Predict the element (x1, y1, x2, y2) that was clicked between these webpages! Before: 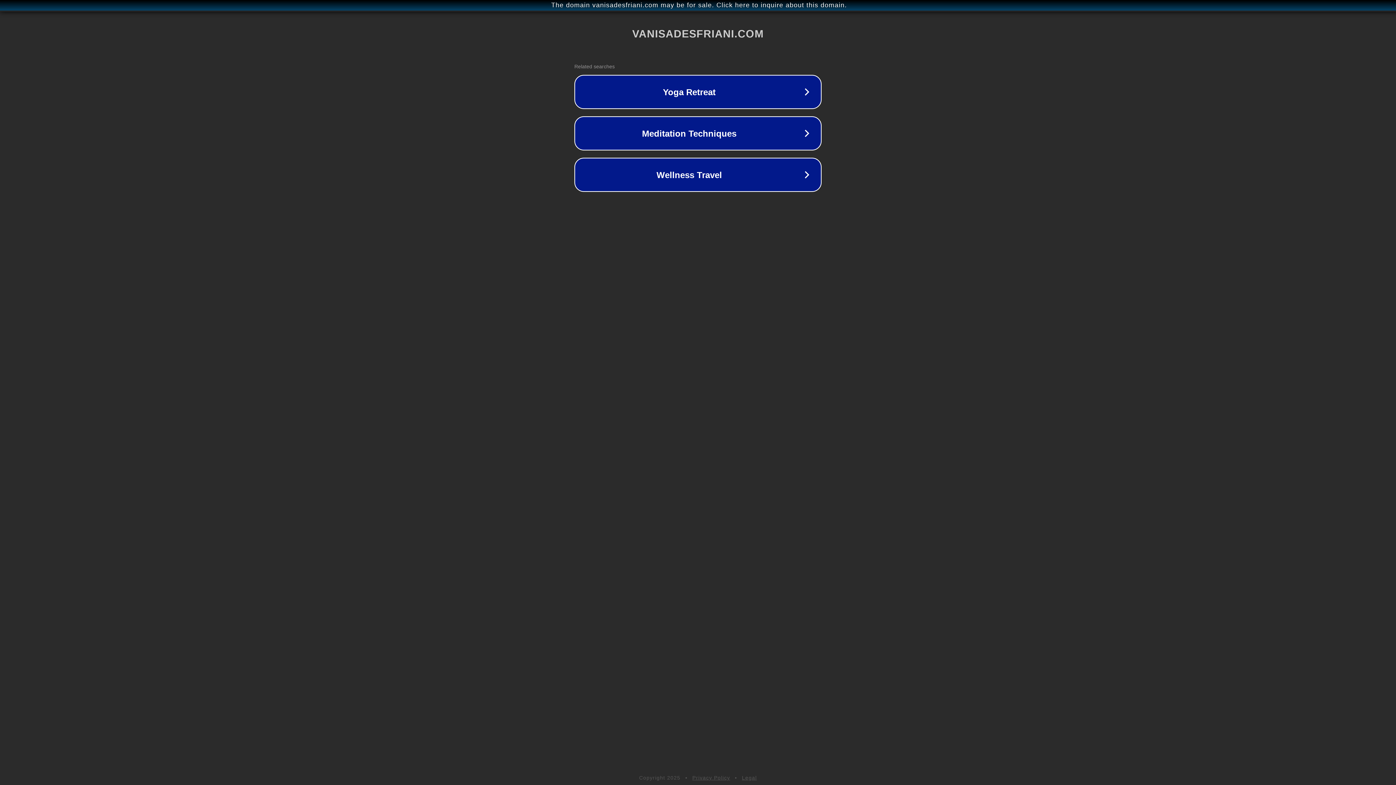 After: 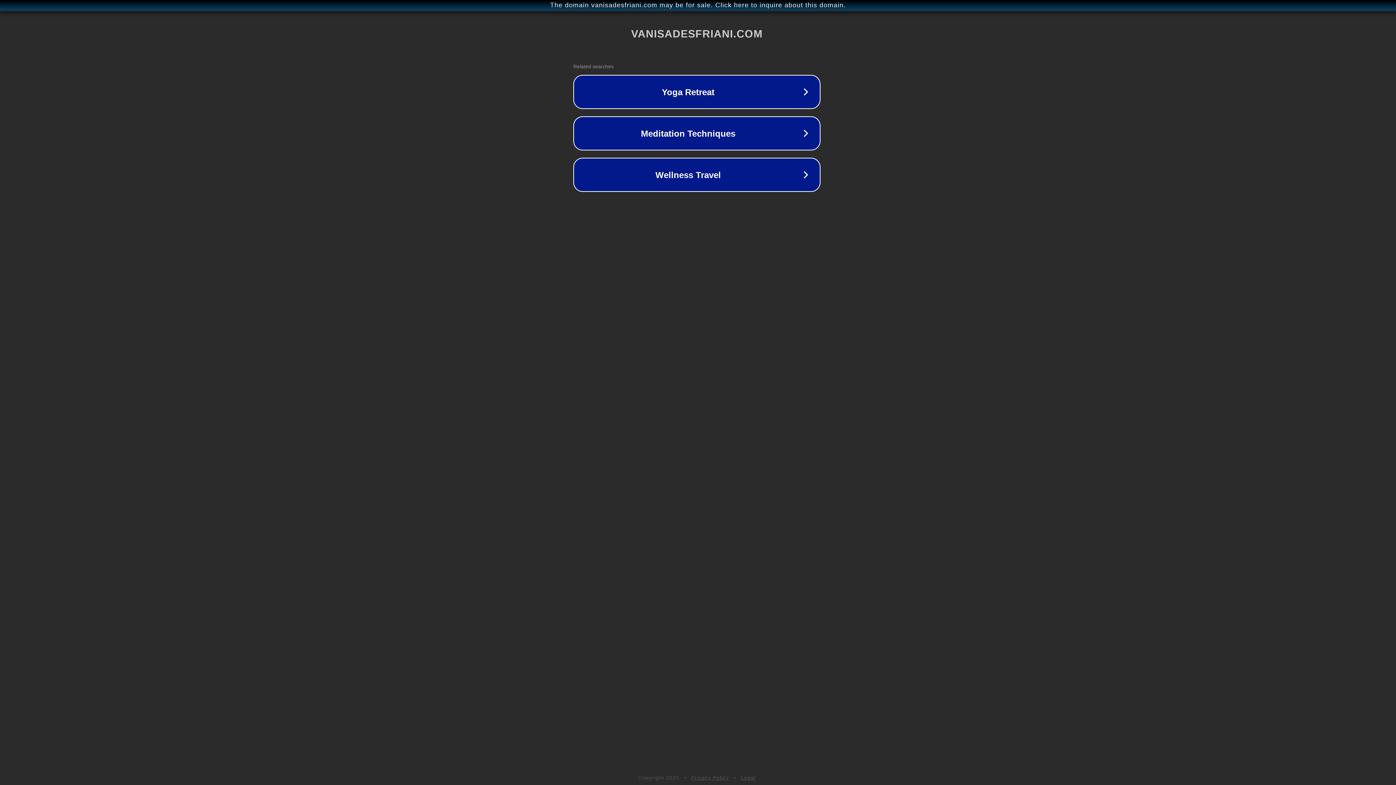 Action: bbox: (1, 1, 1397, 9) label: The domain vanisadesfriani.com may be for sale. Click here to inquire about this domain.